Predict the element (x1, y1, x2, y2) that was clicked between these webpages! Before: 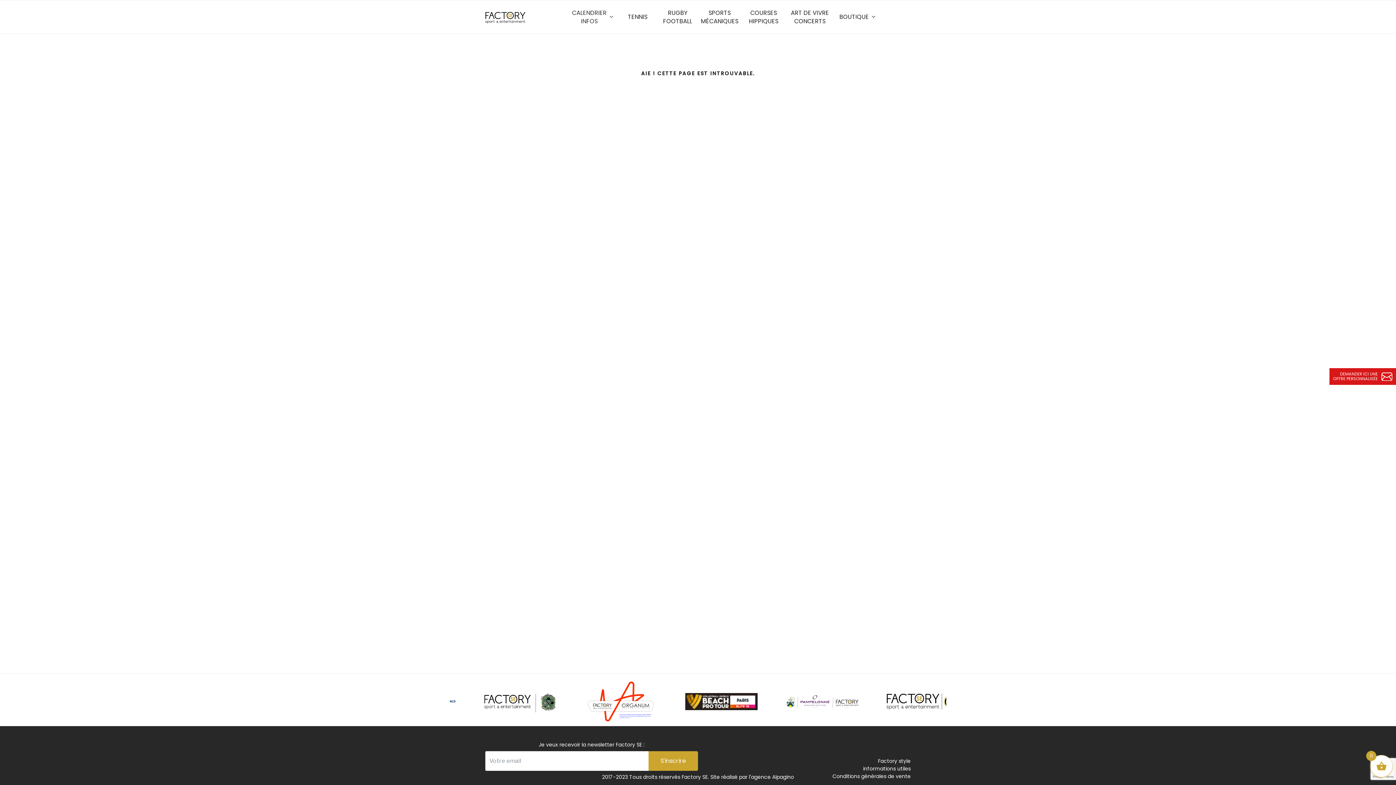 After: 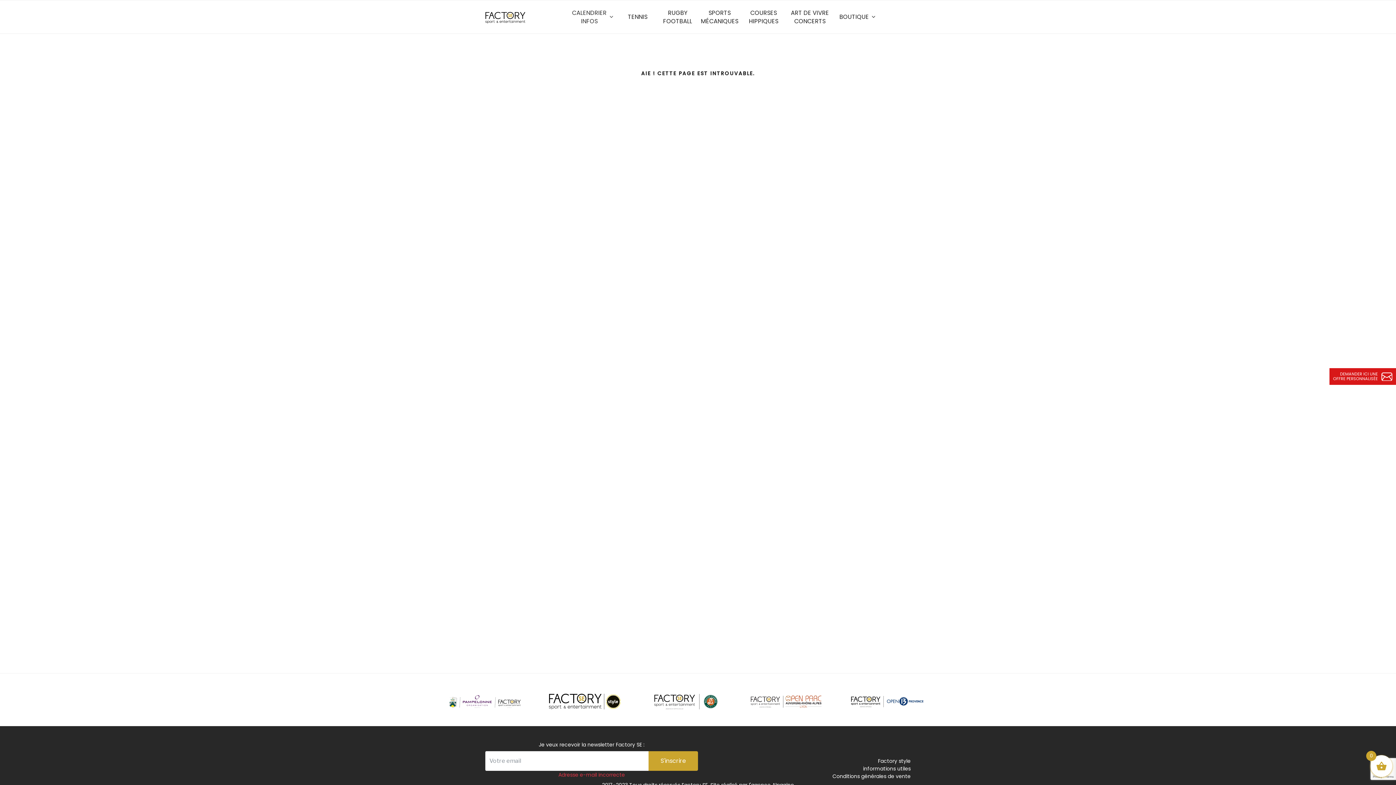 Action: bbox: (648, 751, 698, 771) label: S'inscrire